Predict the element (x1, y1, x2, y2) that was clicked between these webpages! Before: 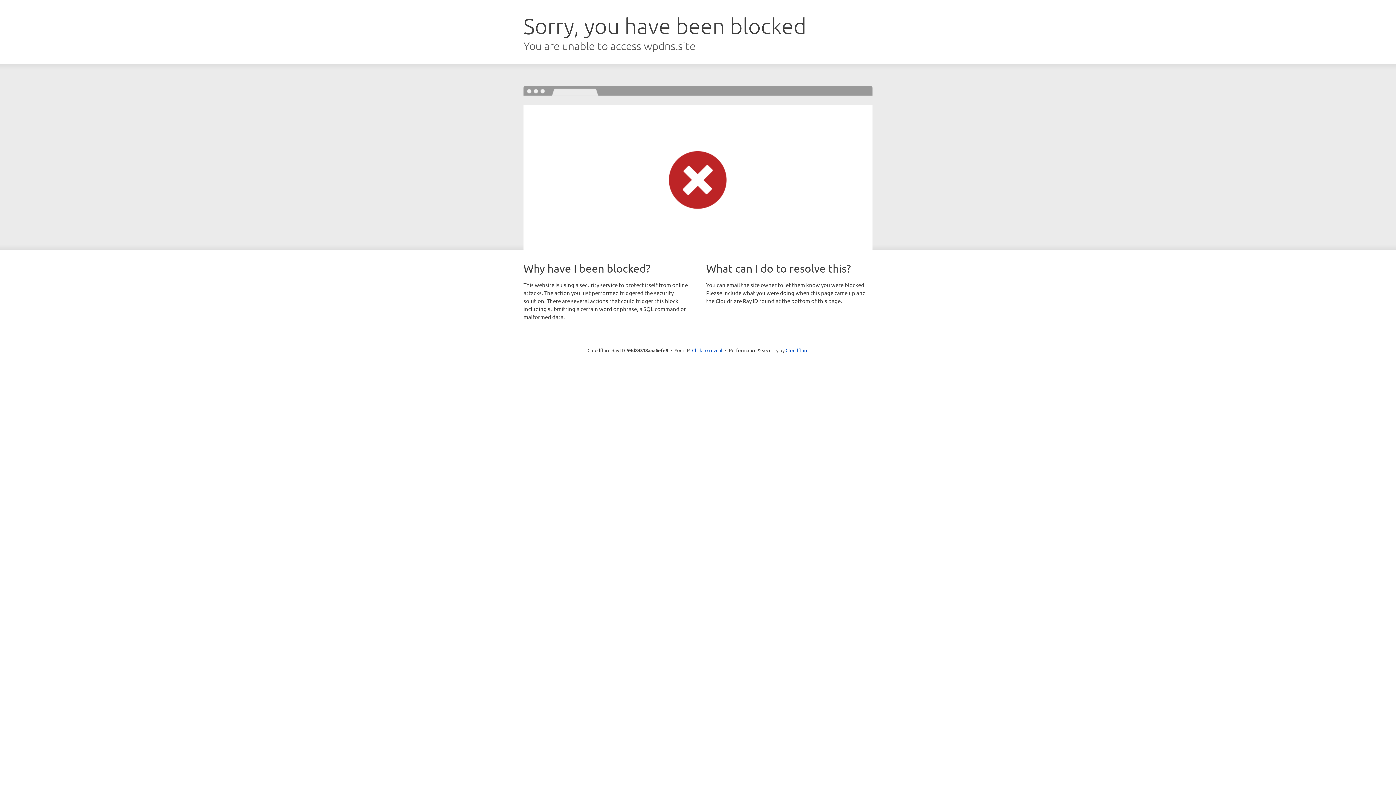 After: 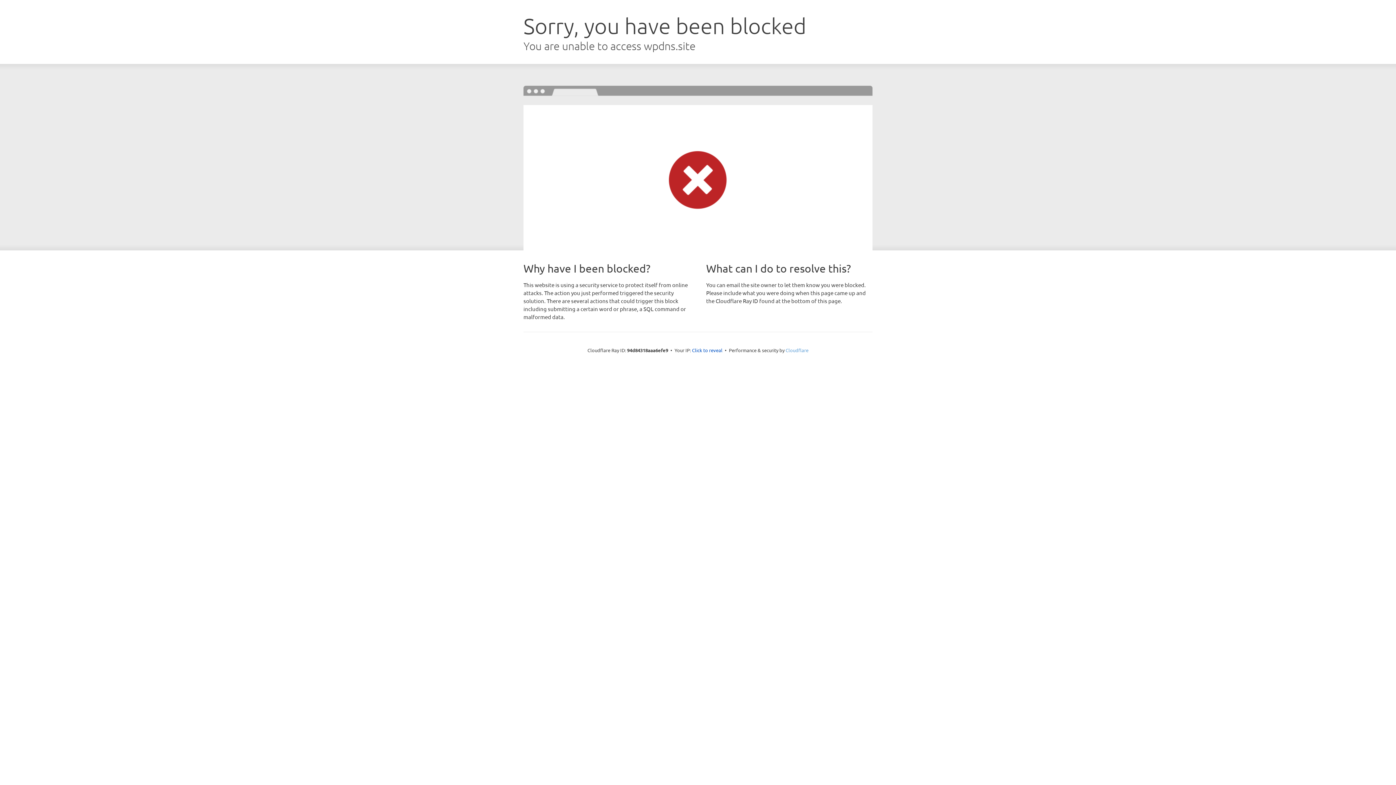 Action: bbox: (785, 347, 808, 353) label: Cloudflare